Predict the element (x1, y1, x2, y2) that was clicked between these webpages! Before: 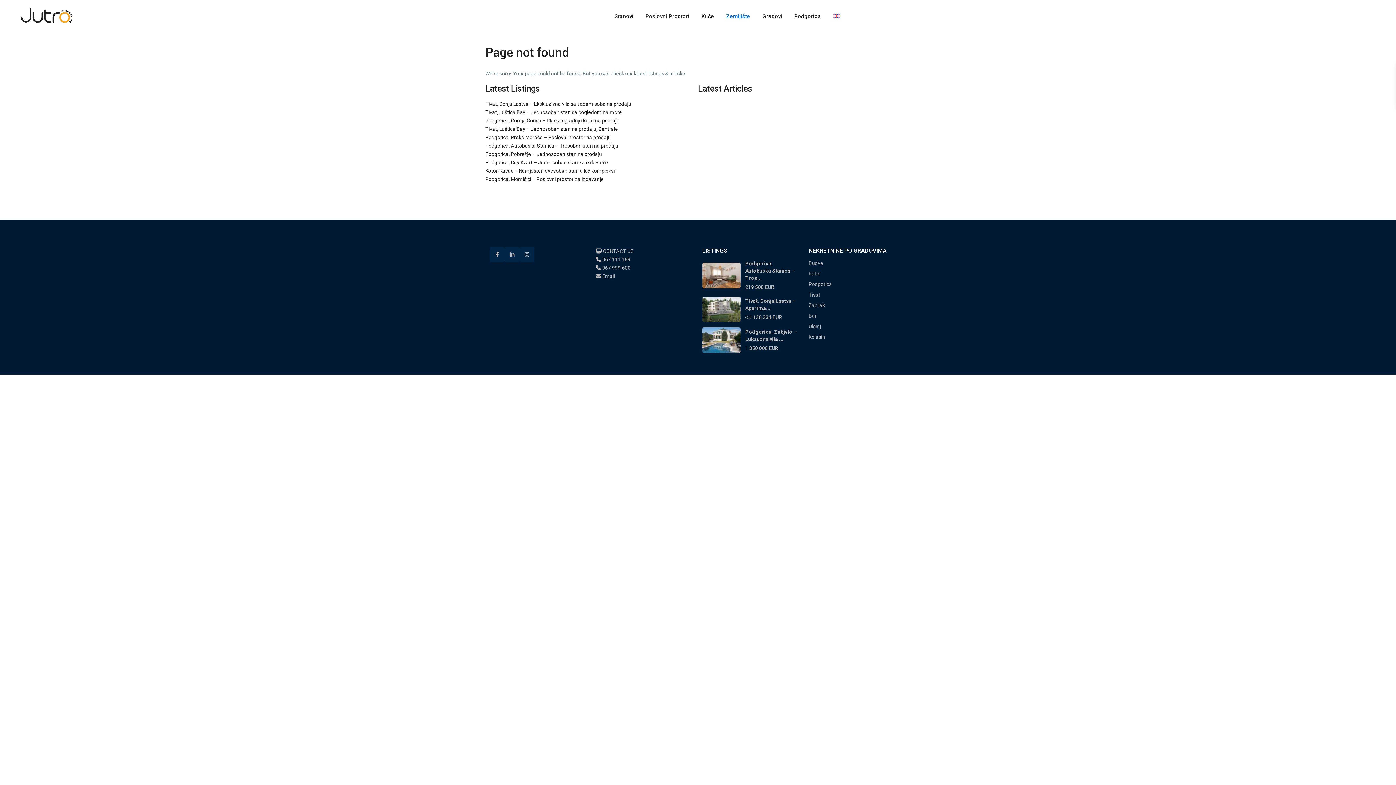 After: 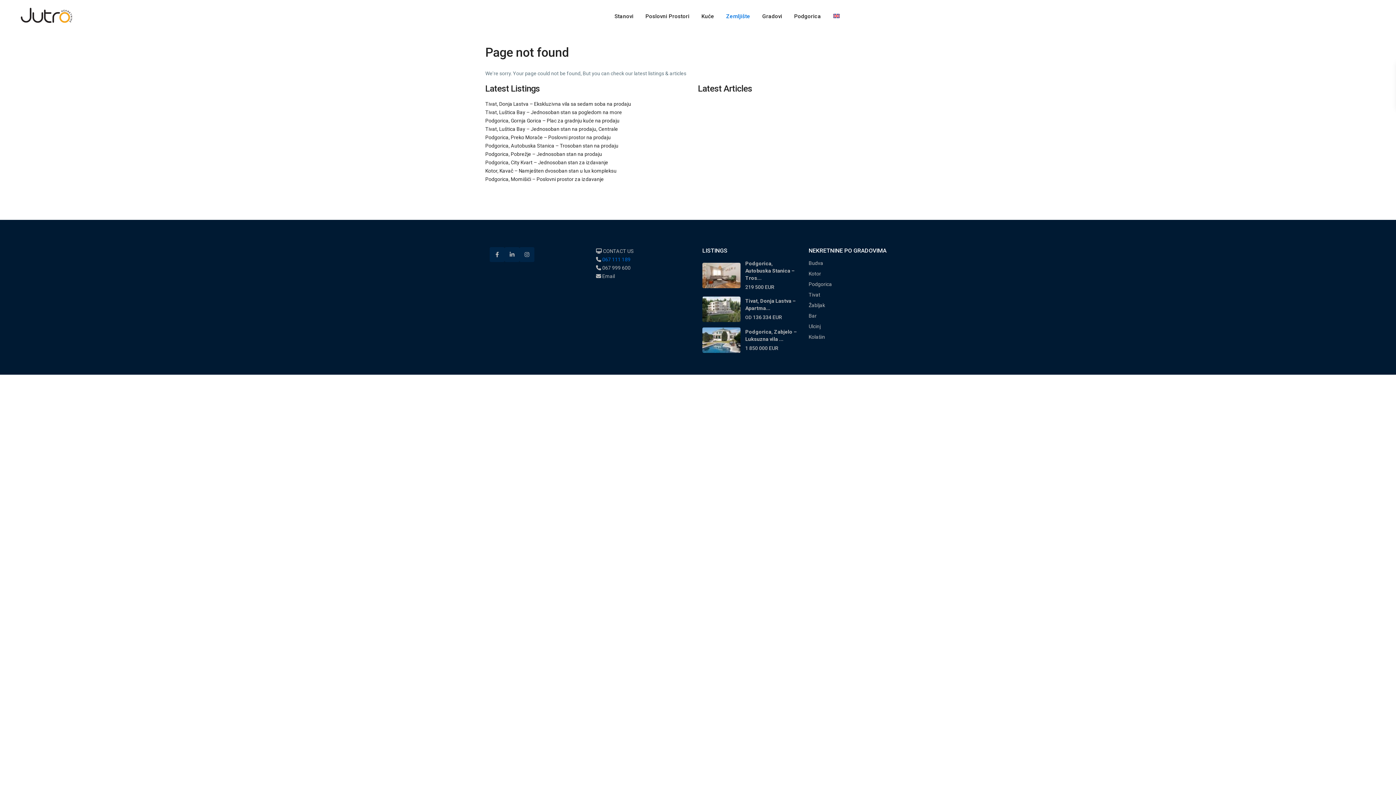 Action: label: 067 111 189 bbox: (602, 256, 630, 262)